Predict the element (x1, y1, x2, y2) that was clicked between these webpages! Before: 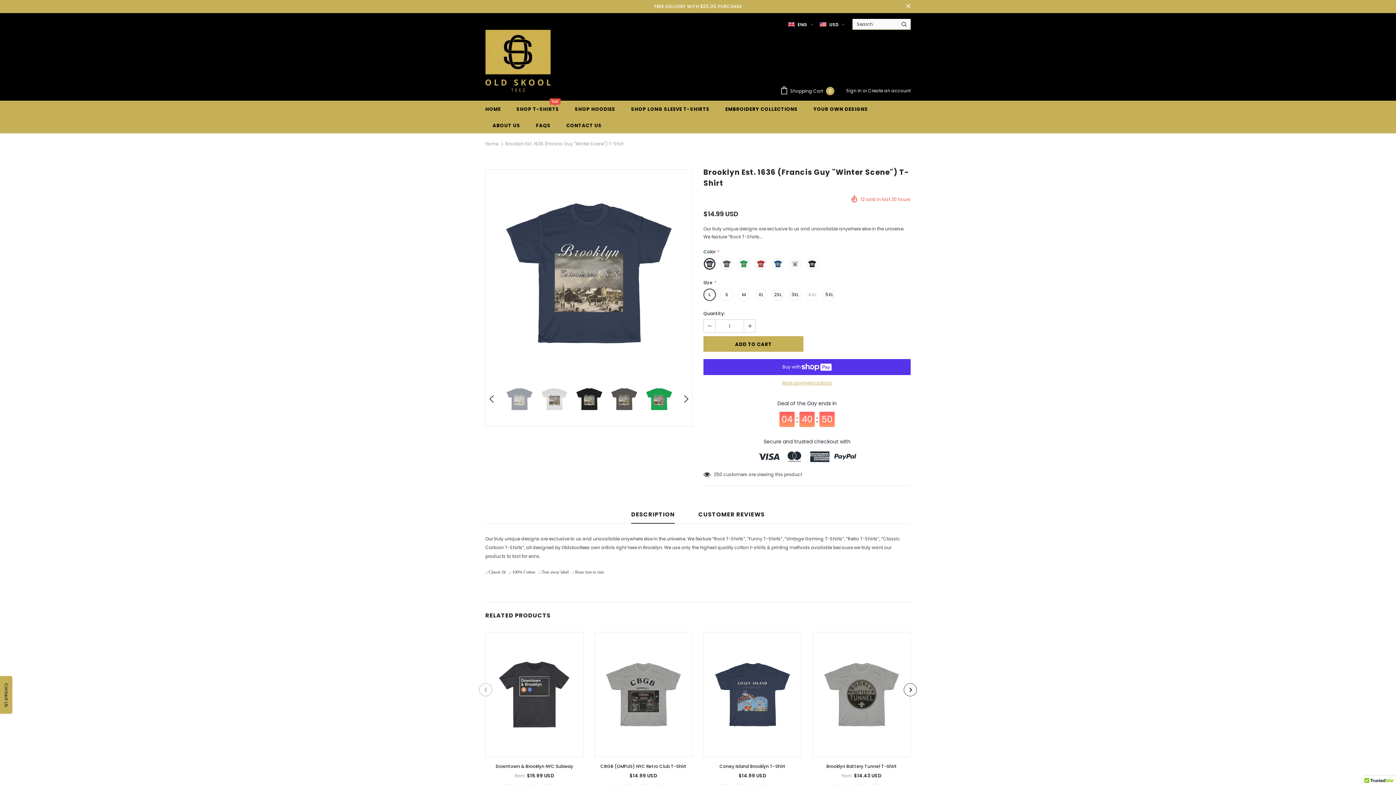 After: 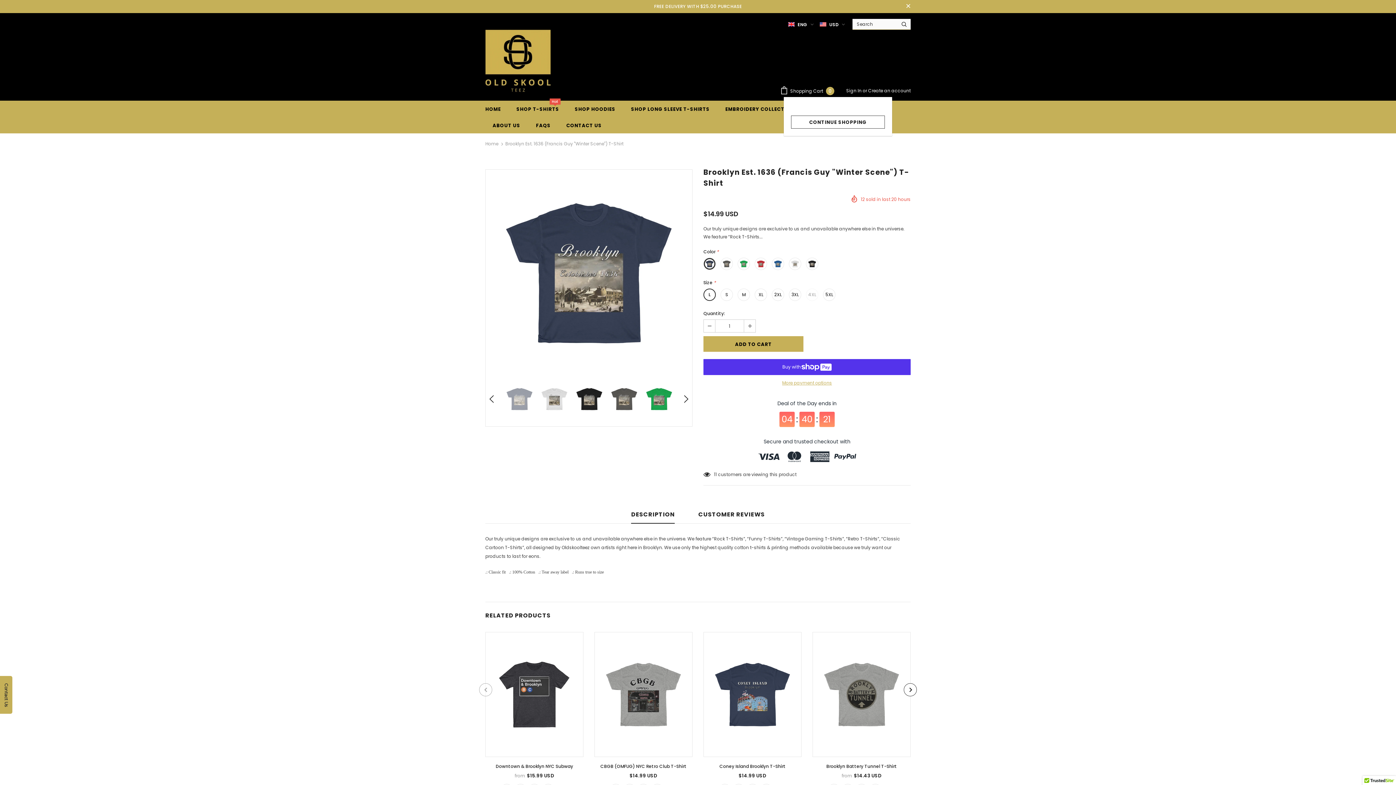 Action: bbox: (780, 86, 838, 97) label:  Shopping Cart 0